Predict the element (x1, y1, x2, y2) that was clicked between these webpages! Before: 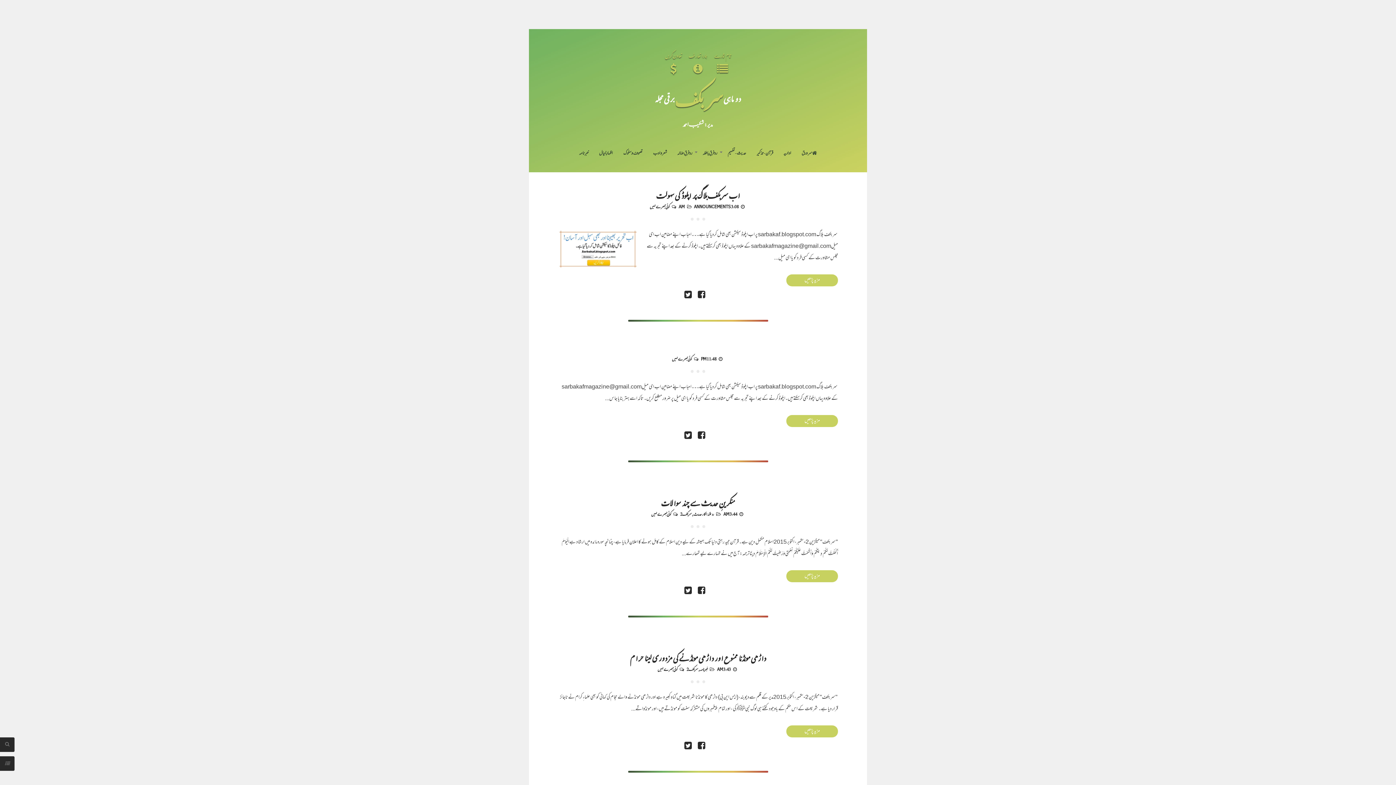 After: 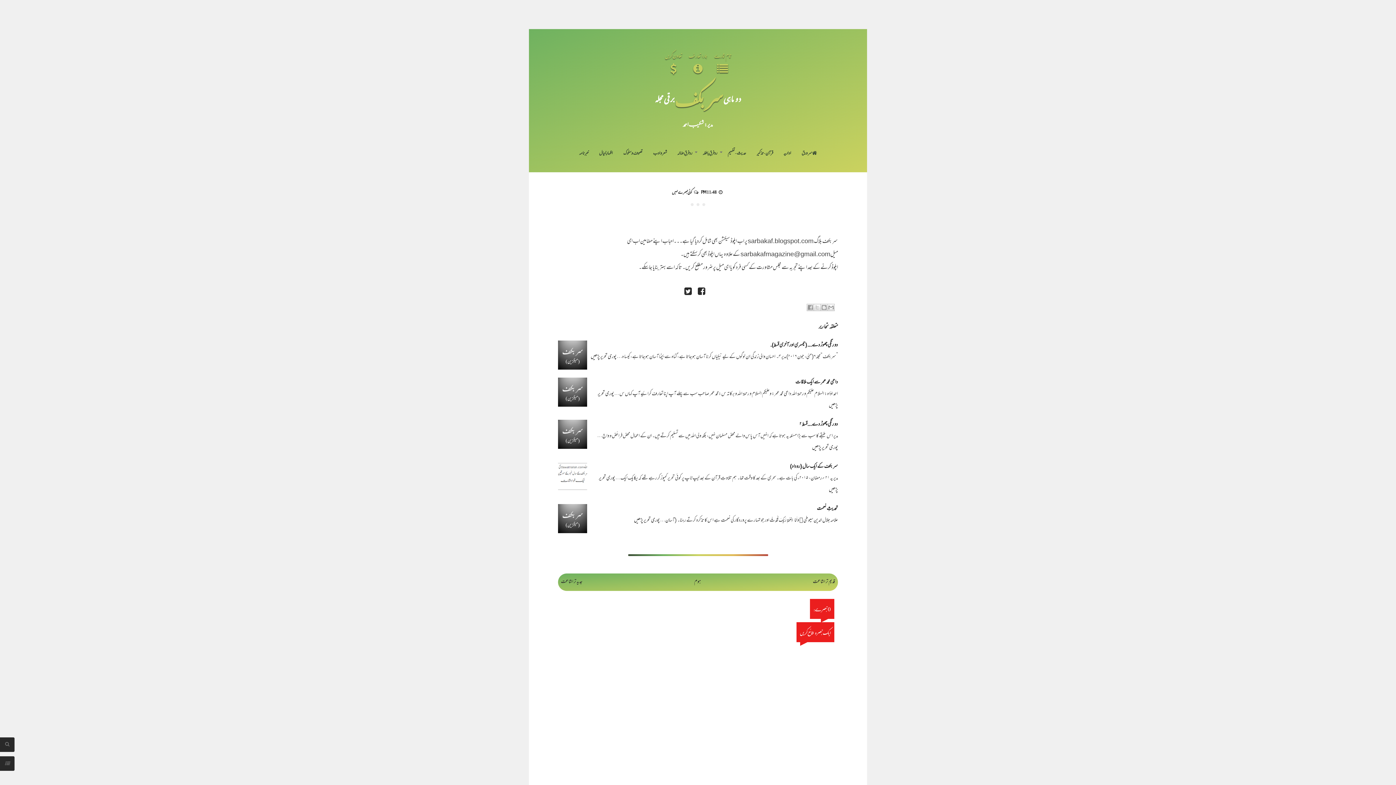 Action: bbox: (786, 415, 838, 427) label: مزید پڑھیں